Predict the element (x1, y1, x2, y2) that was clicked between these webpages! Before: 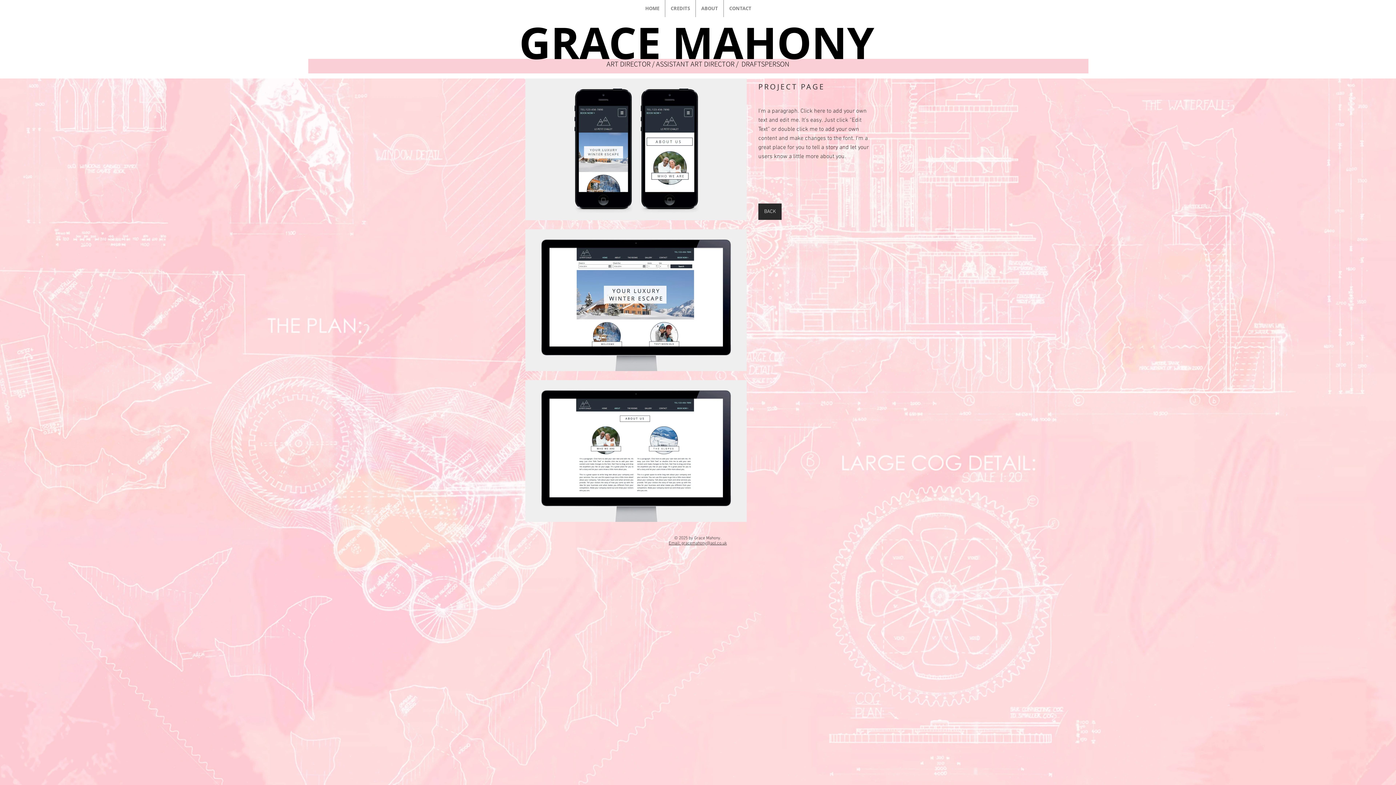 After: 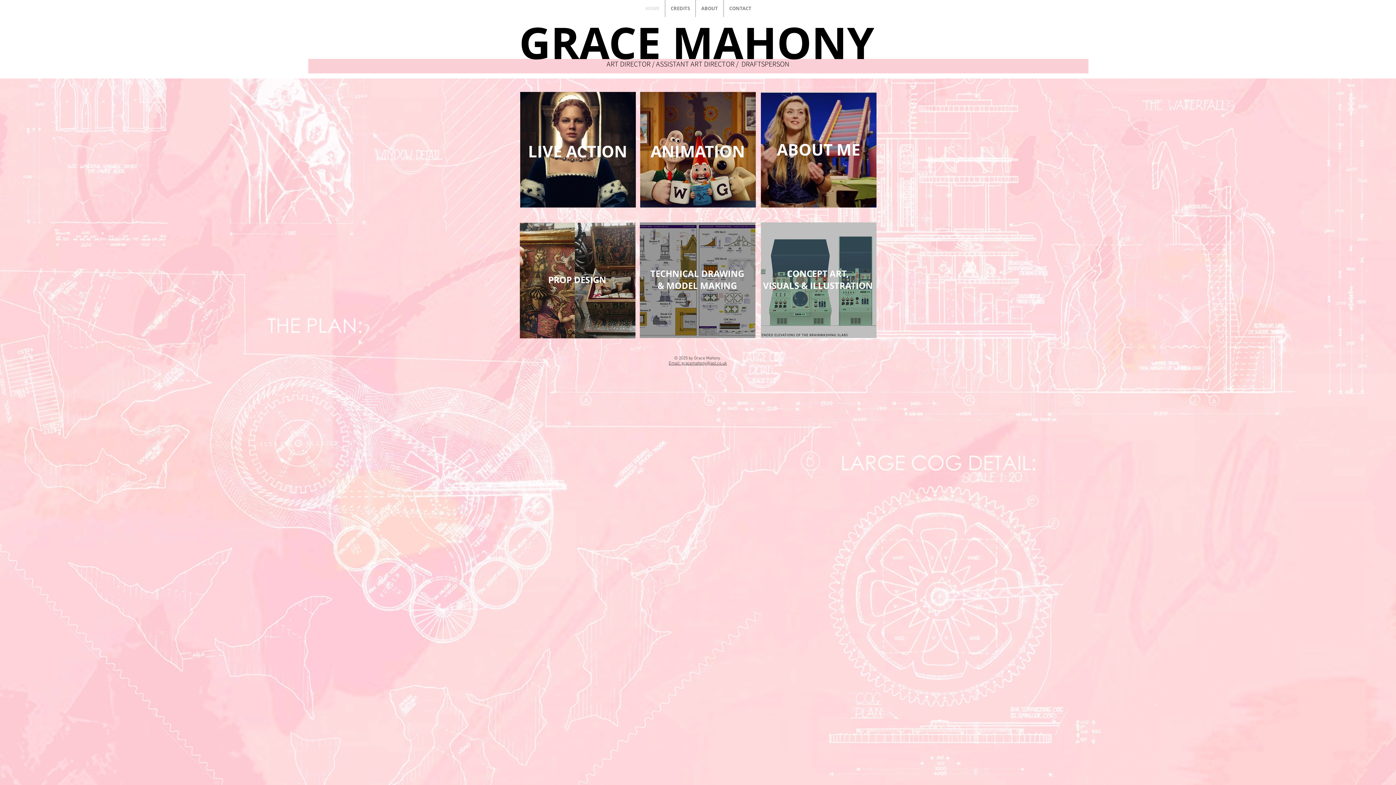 Action: bbox: (758, 203, 781, 220) label: BACK